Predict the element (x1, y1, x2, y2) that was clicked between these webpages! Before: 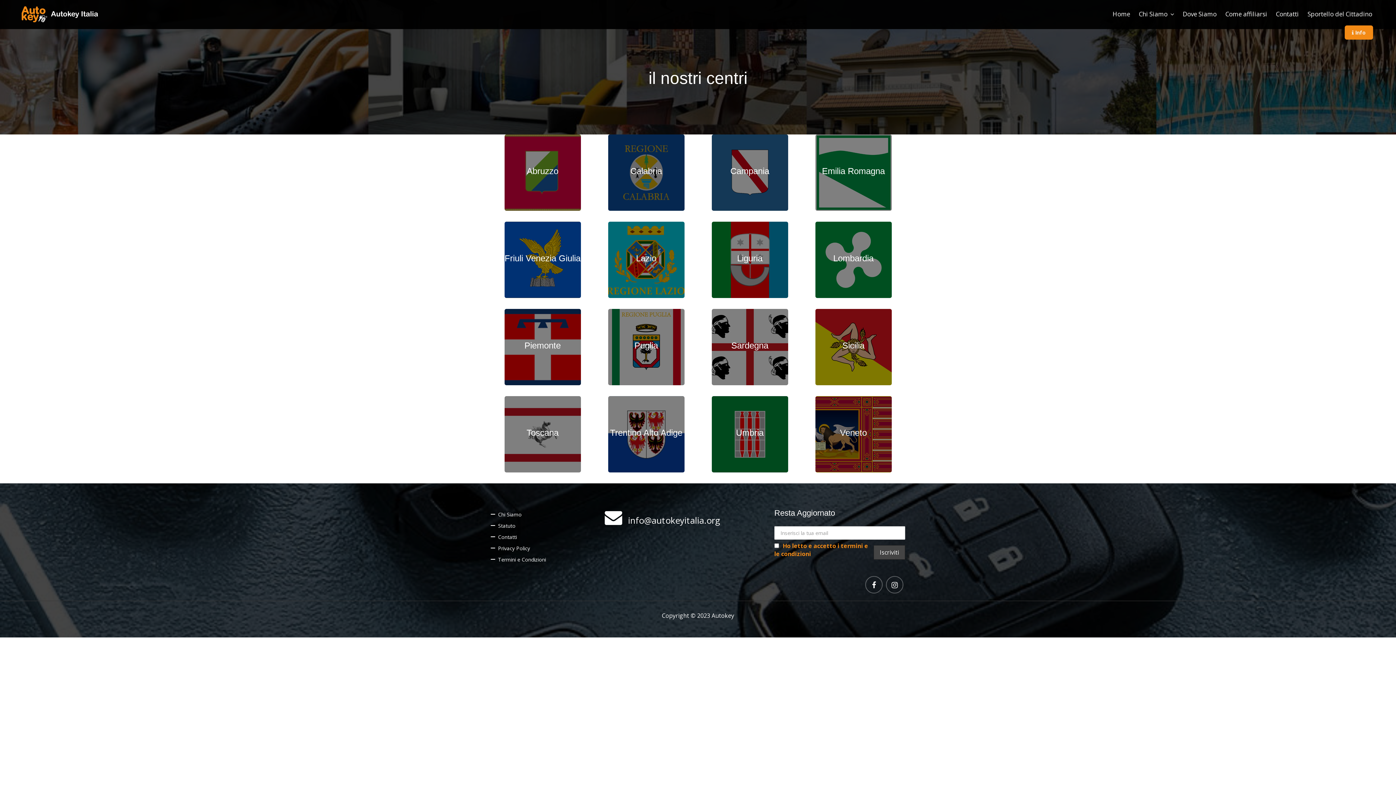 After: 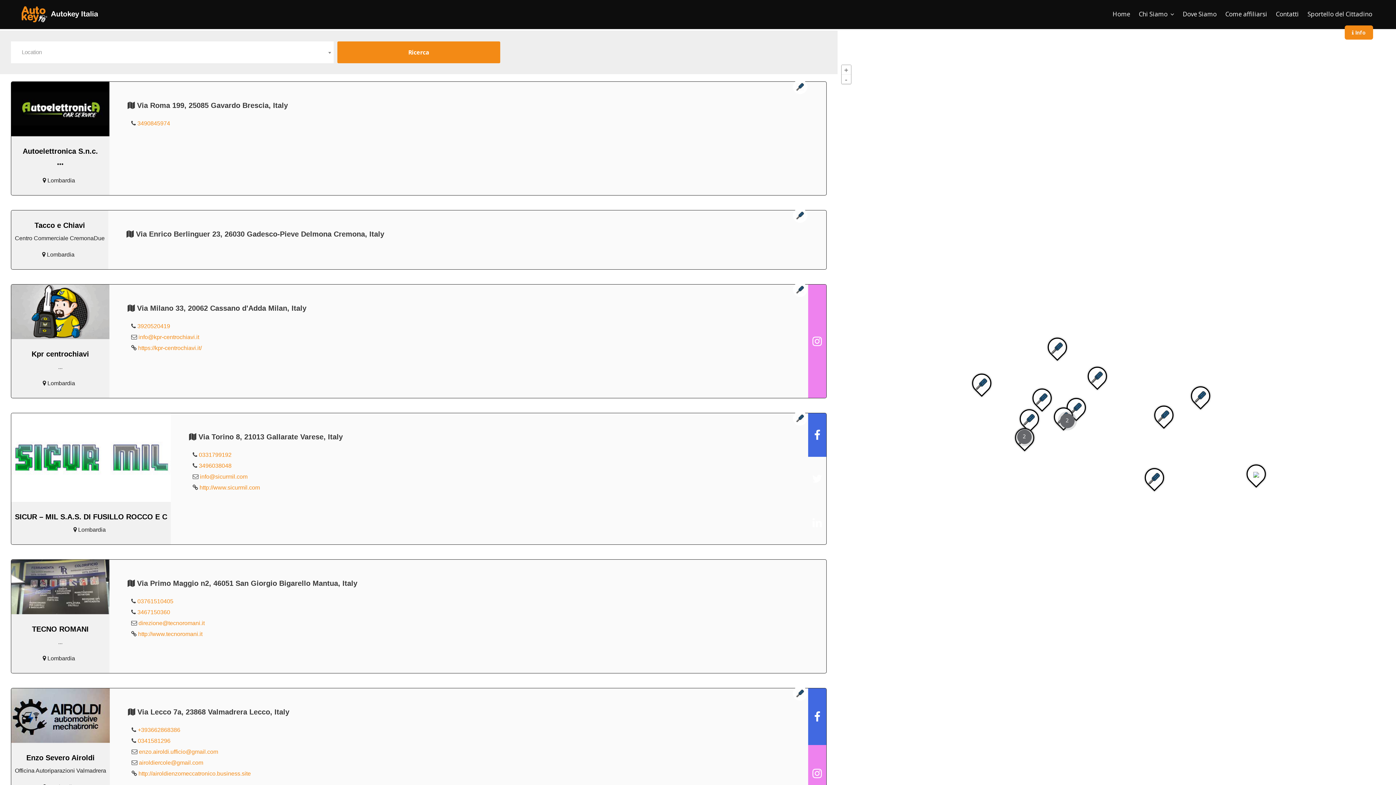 Action: bbox: (815, 221, 891, 298)